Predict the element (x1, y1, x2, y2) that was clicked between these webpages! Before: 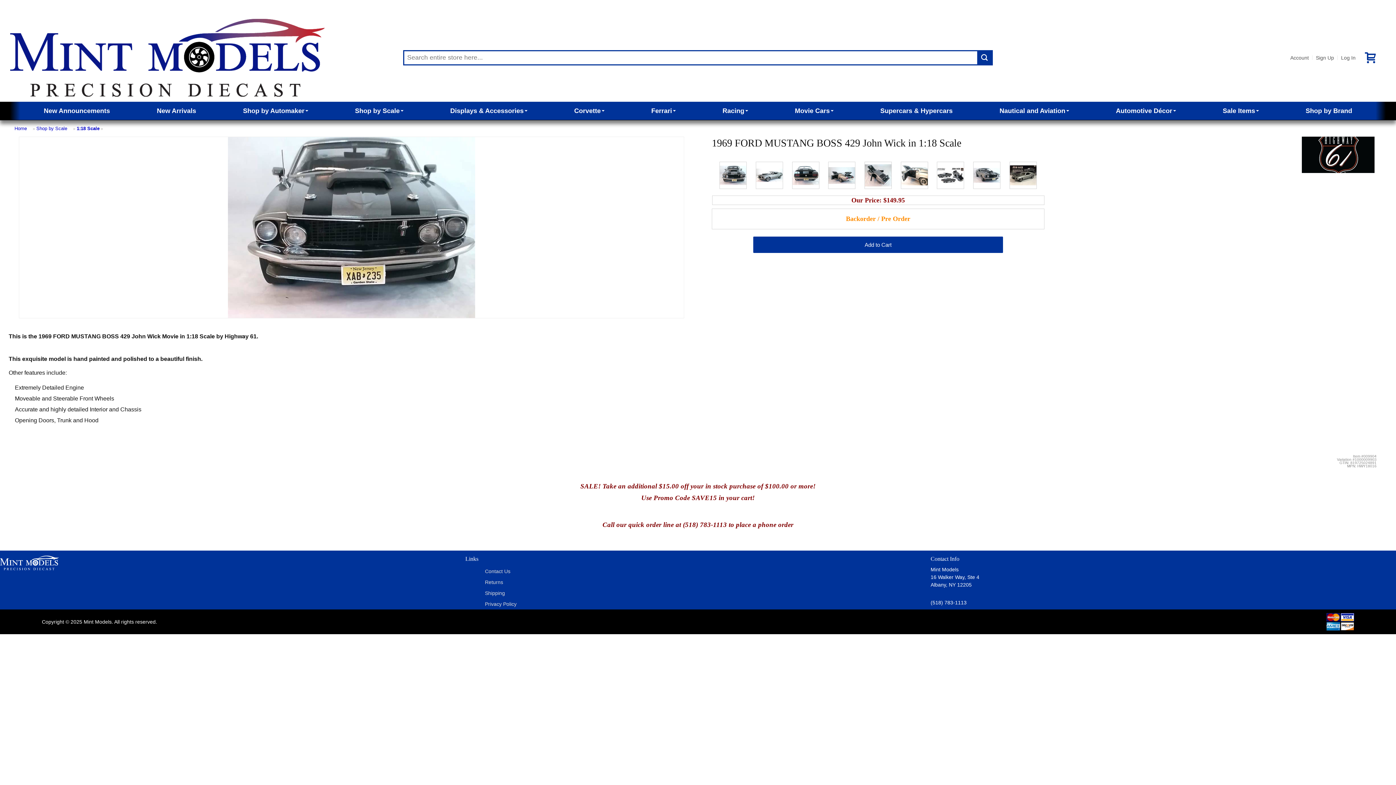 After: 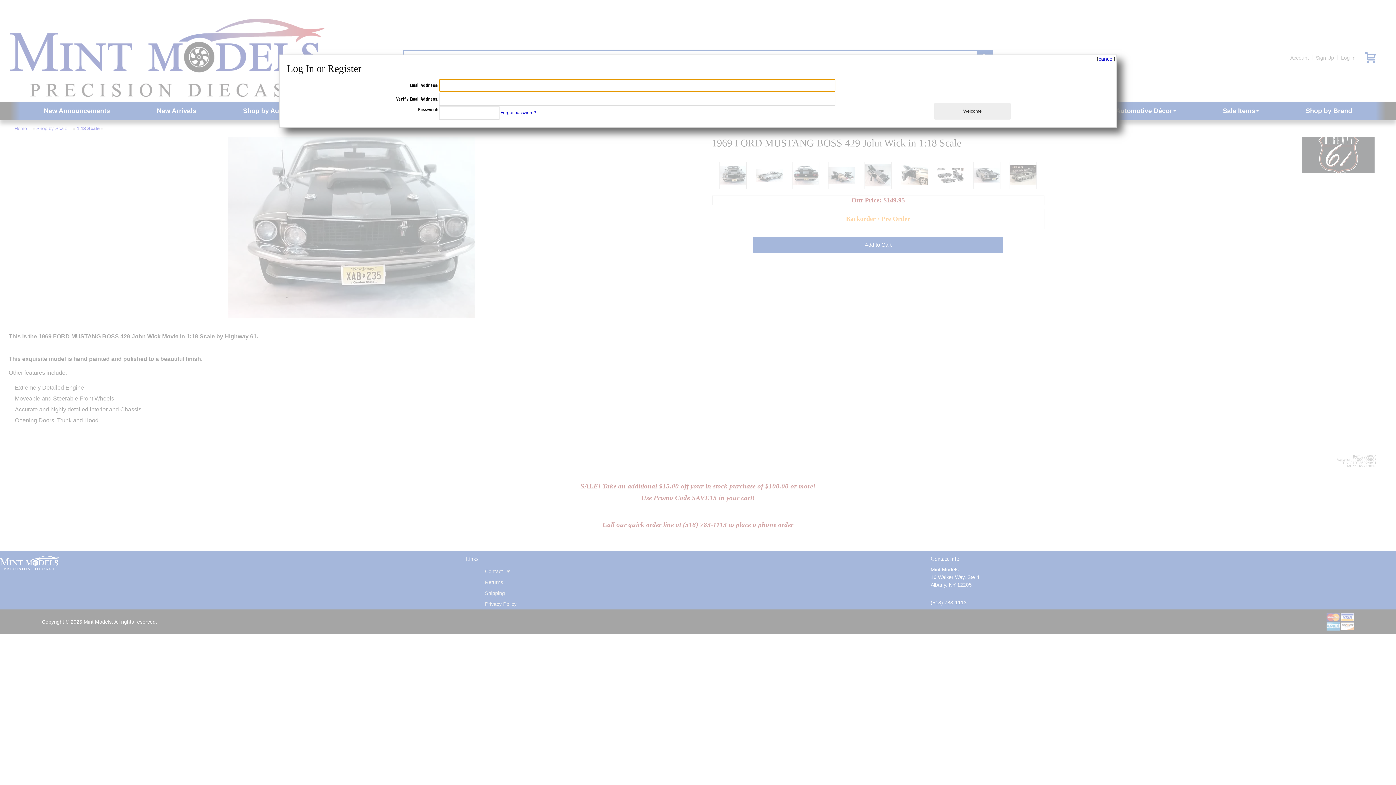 Action: bbox: (1313, 51, 1337, 64) label: Sign Up